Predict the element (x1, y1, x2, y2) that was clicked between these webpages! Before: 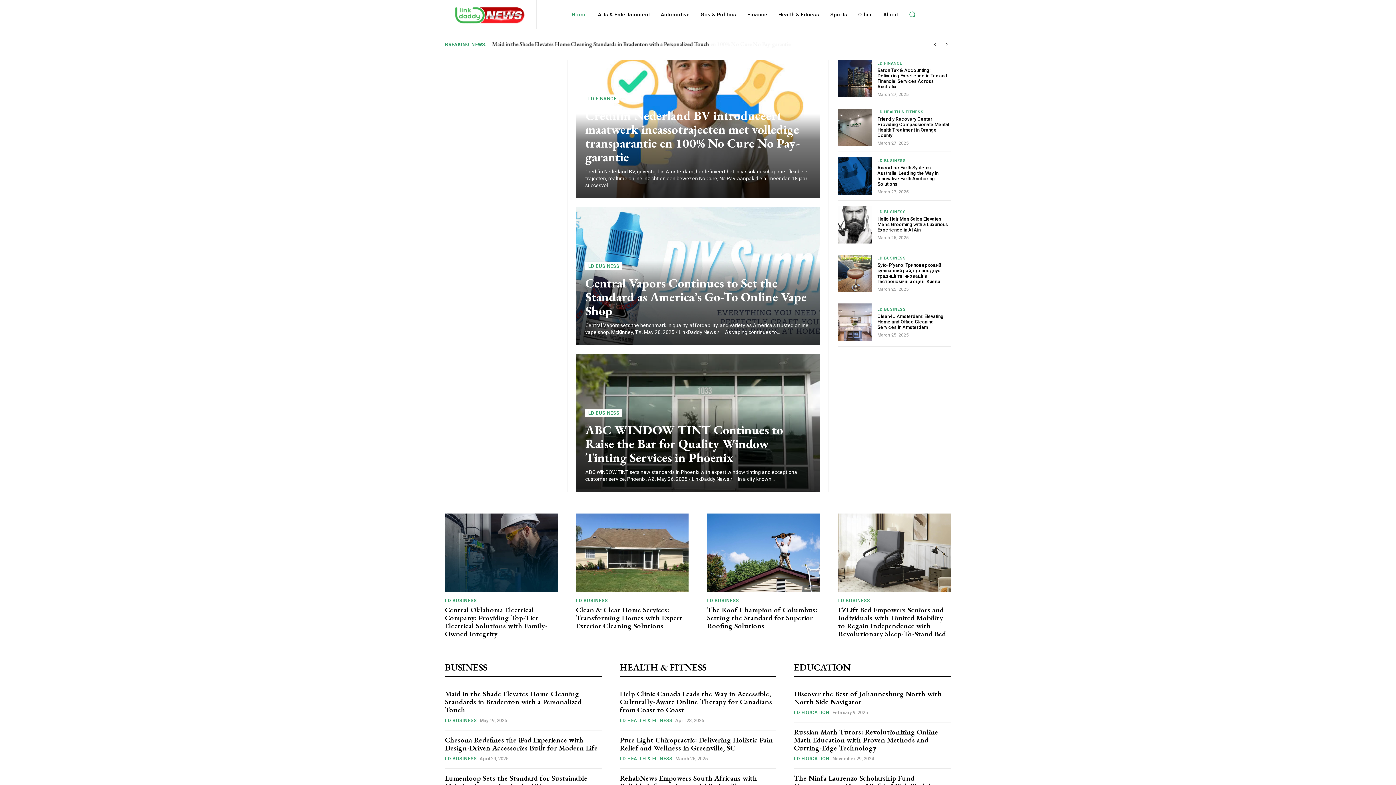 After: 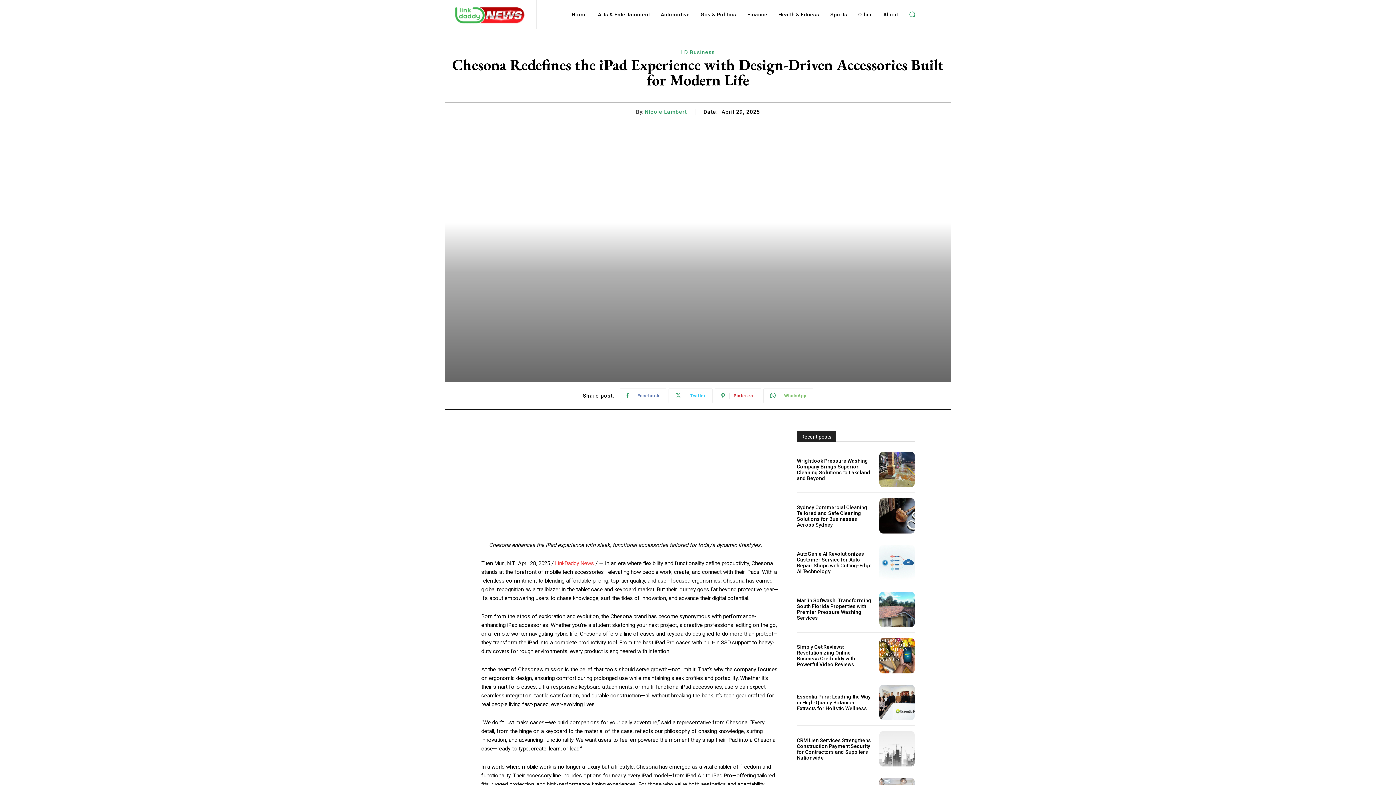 Action: label: Chesona Redefines the iPad Experience with Design-Driven Accessories Built for Modern Life bbox: (445, 735, 597, 752)